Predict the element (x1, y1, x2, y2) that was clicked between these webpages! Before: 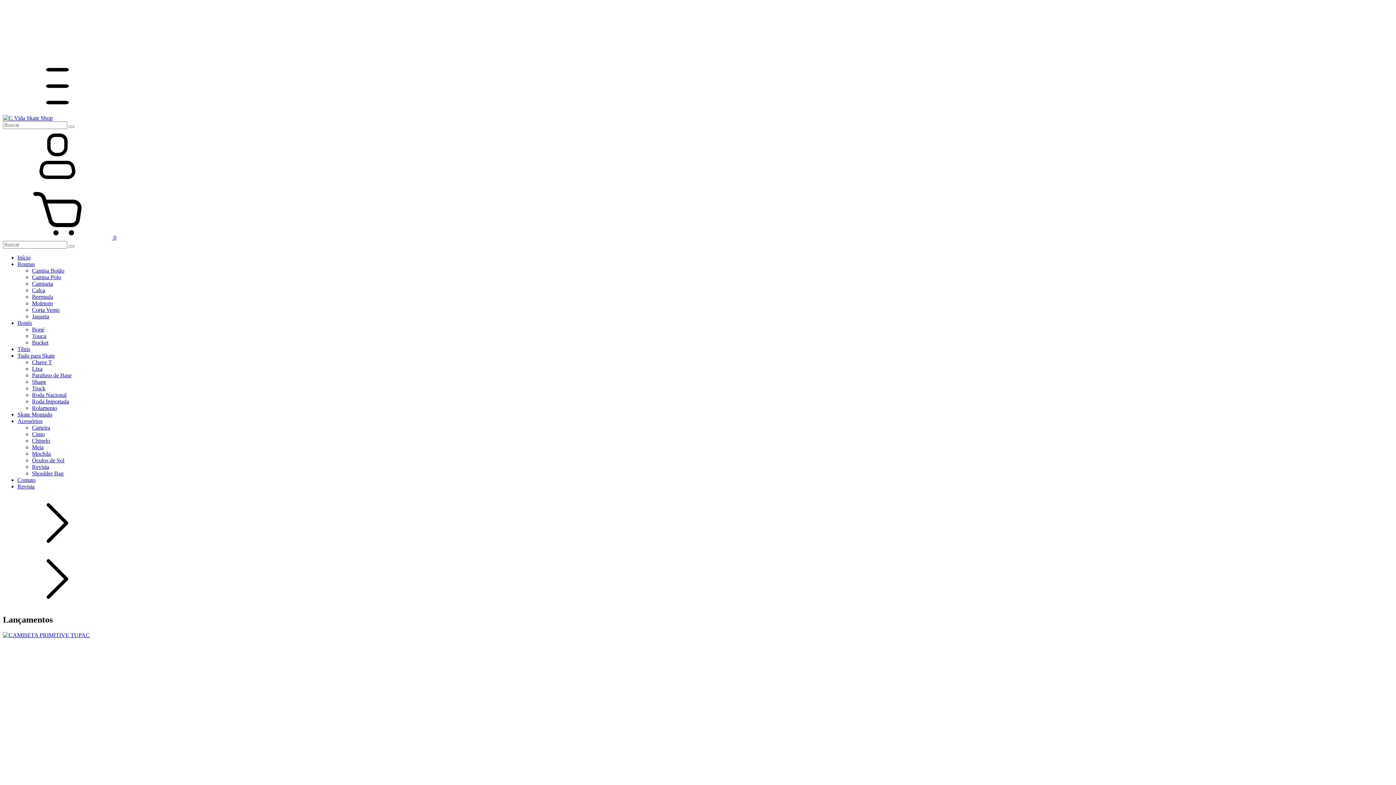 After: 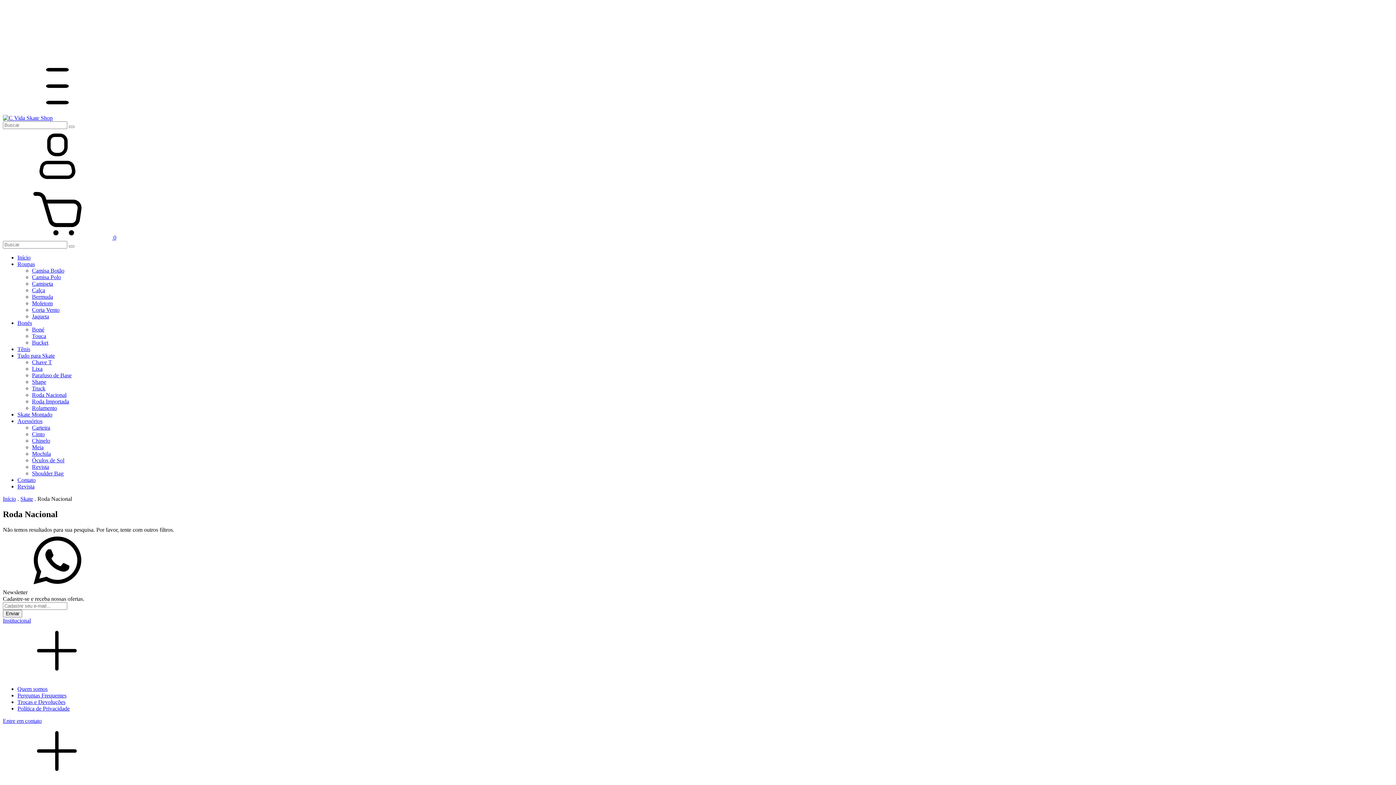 Action: bbox: (32, 392, 66, 398) label: Roda Nacional